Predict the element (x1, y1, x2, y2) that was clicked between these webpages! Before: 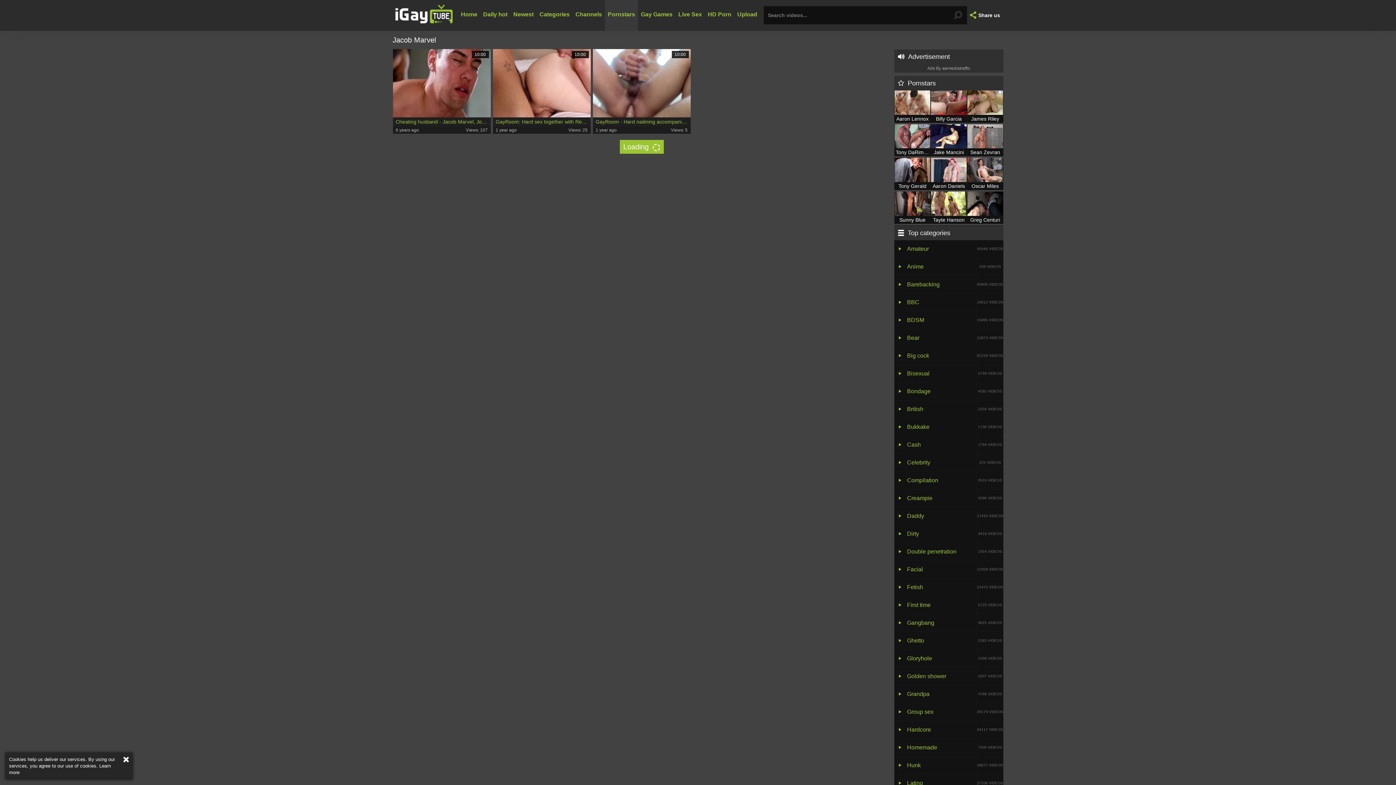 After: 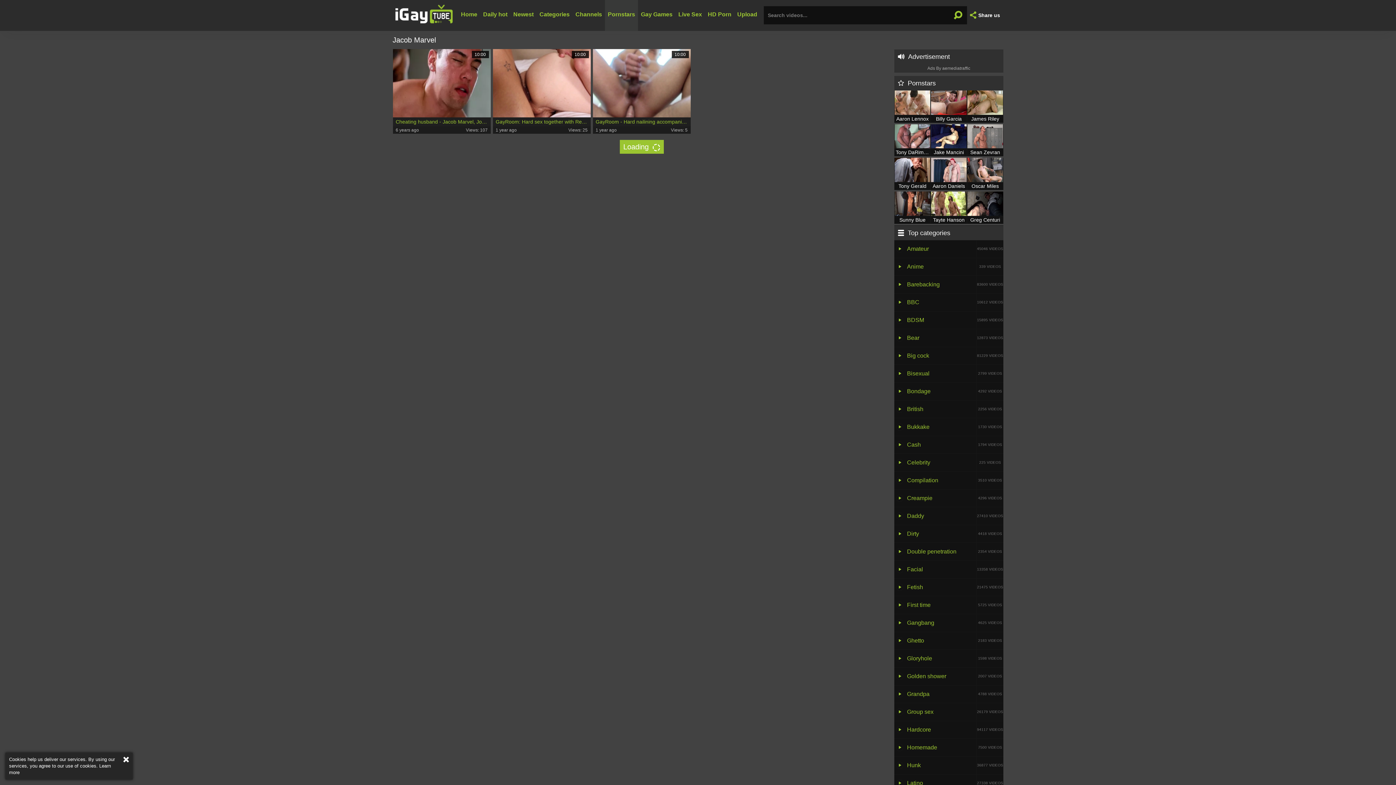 Action: bbox: (949, 6, 967, 24)